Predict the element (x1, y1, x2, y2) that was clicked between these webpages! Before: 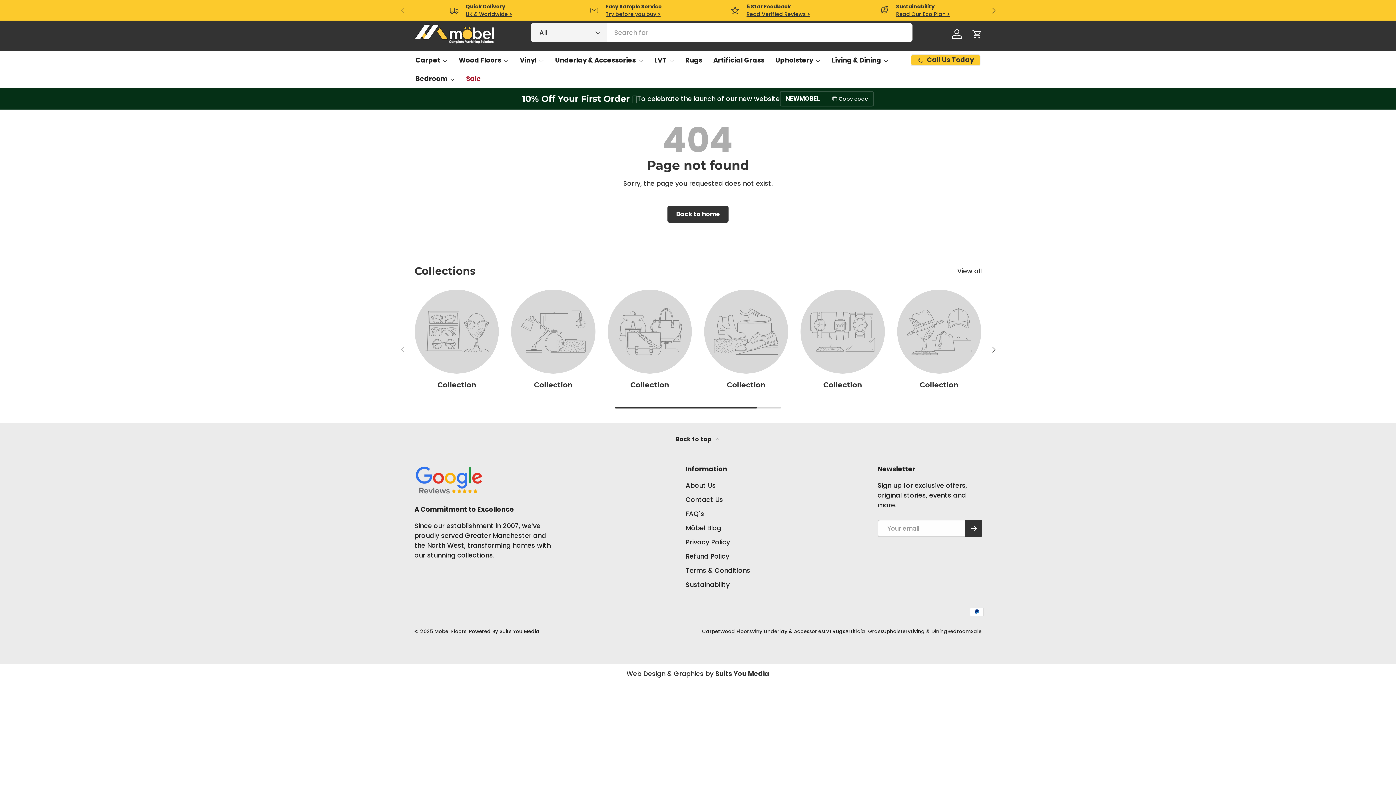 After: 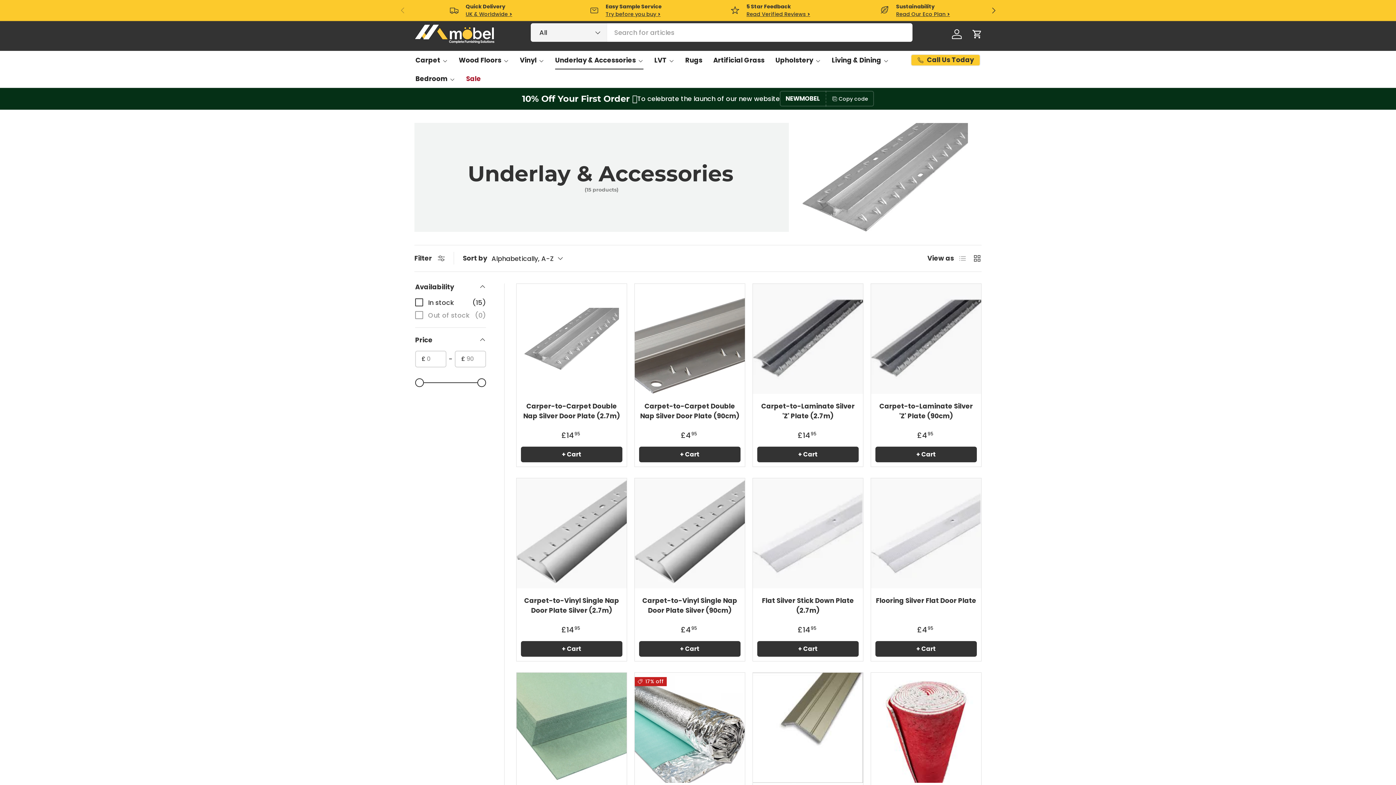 Action: bbox: (555, 50, 643, 69) label: Underlay & Accessories